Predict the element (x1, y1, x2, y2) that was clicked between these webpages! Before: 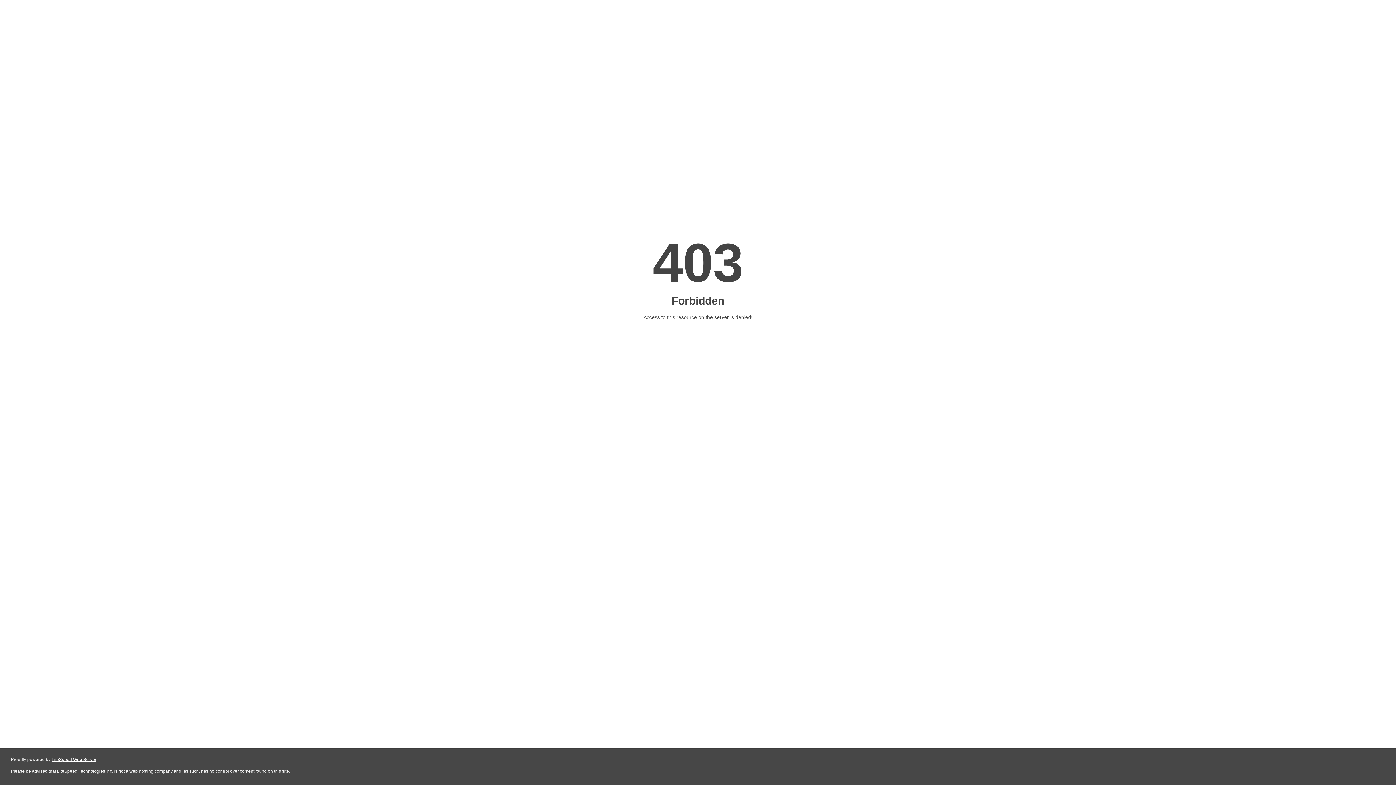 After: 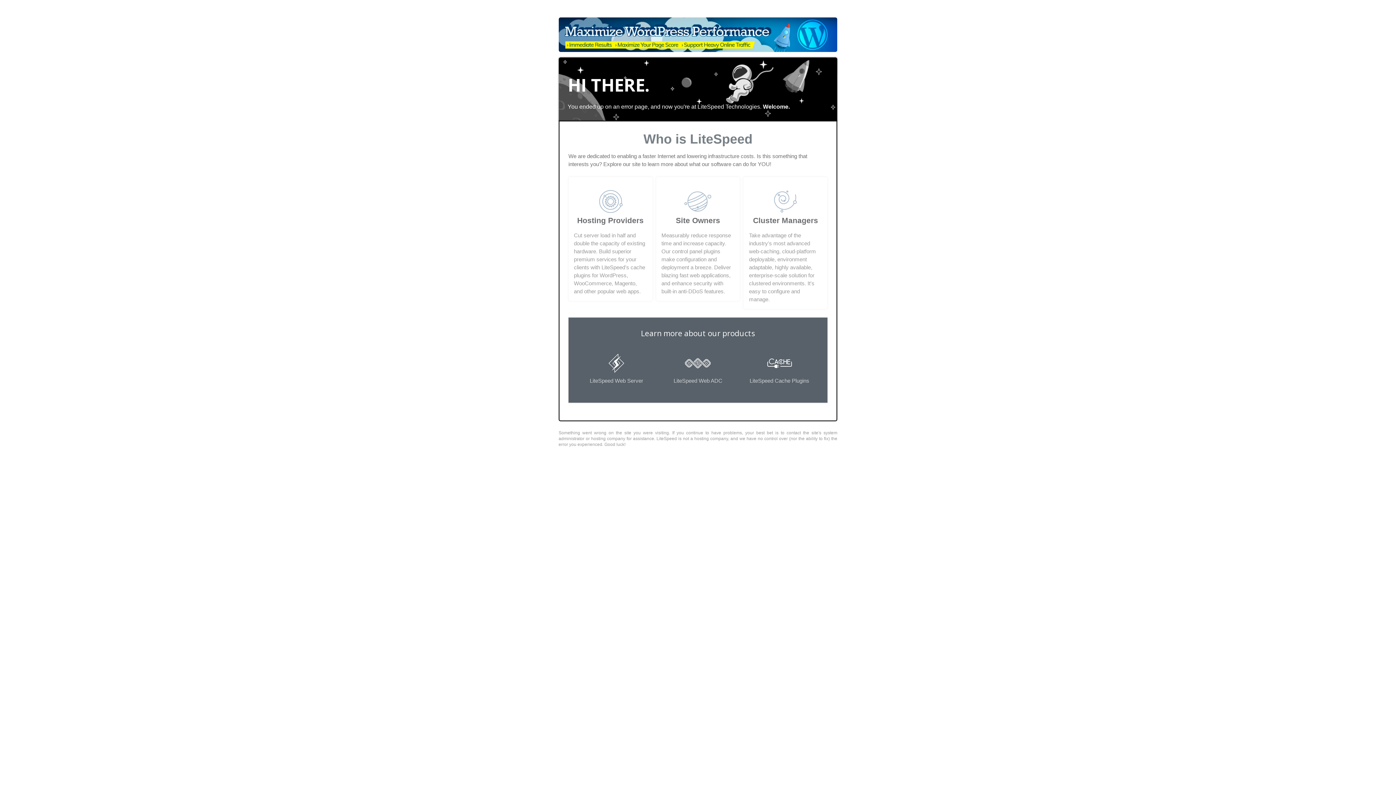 Action: label: LiteSpeed Web Server bbox: (51, 757, 96, 762)